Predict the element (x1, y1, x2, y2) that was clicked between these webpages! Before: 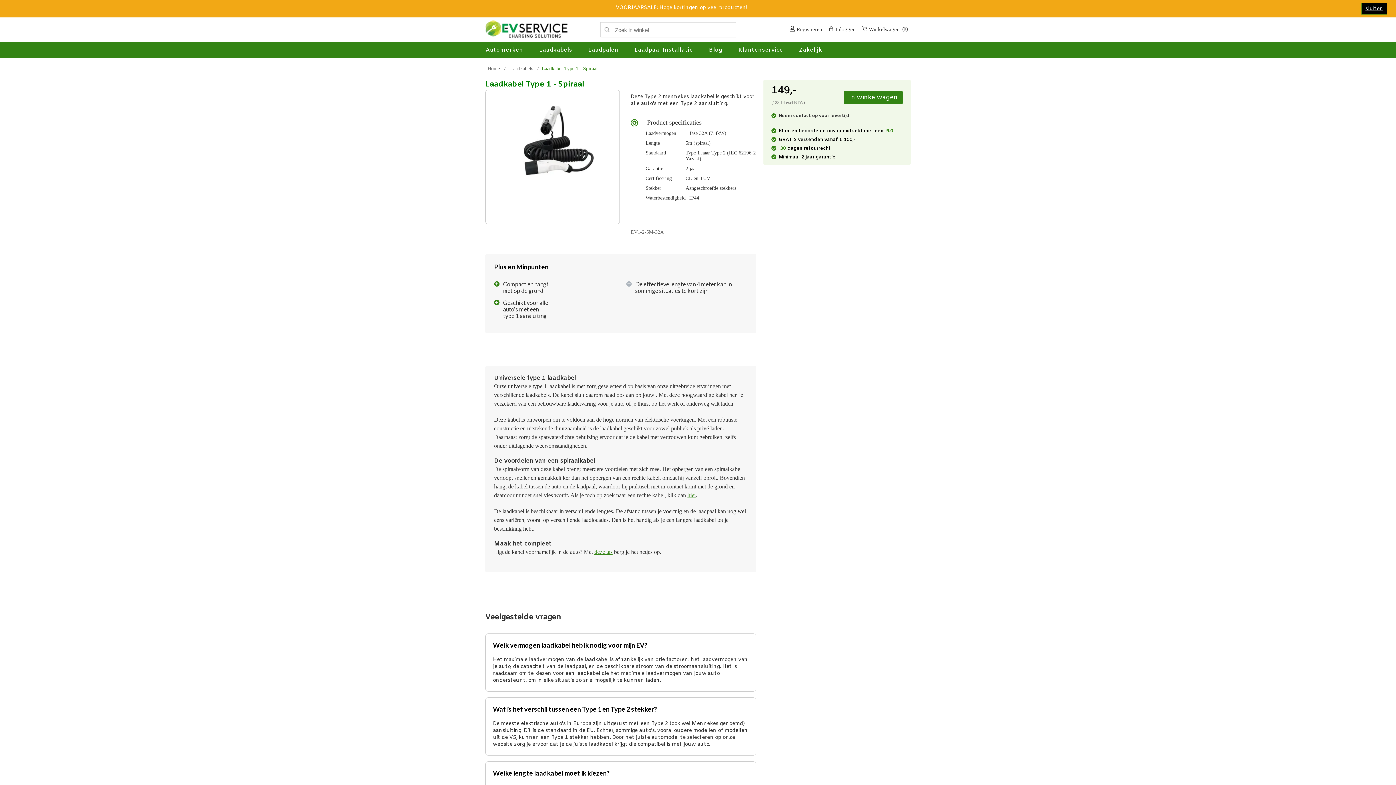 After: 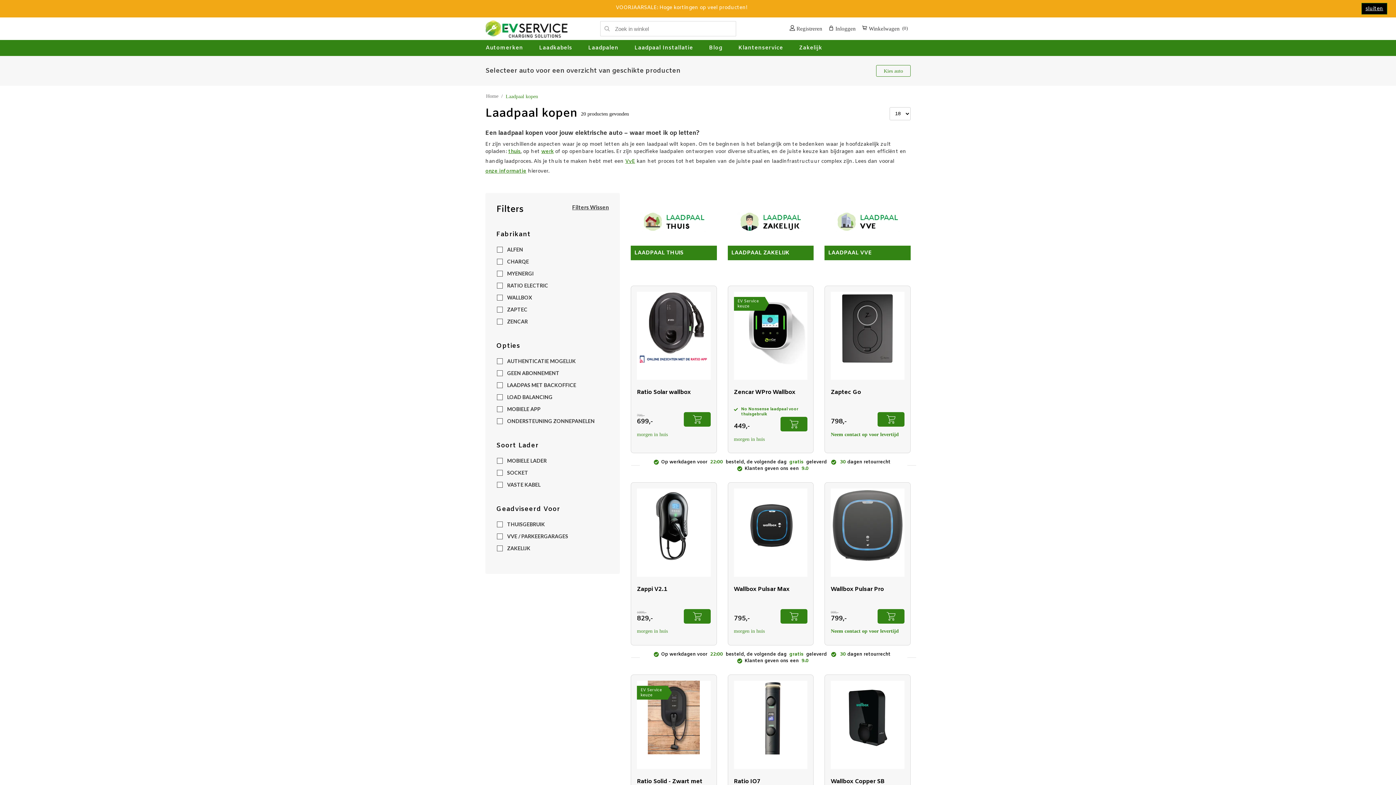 Action: label: Laadpalen bbox: (588, 46, 618, 53)